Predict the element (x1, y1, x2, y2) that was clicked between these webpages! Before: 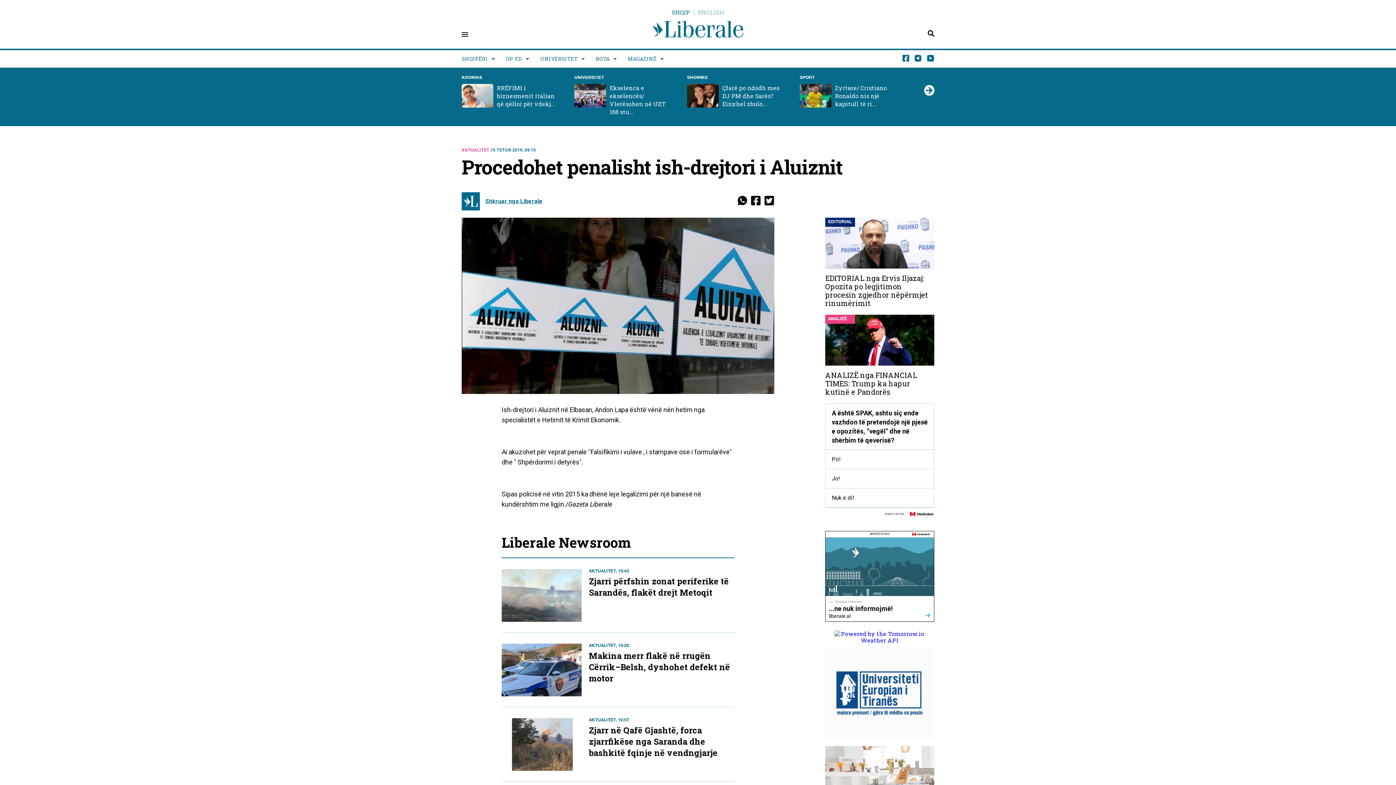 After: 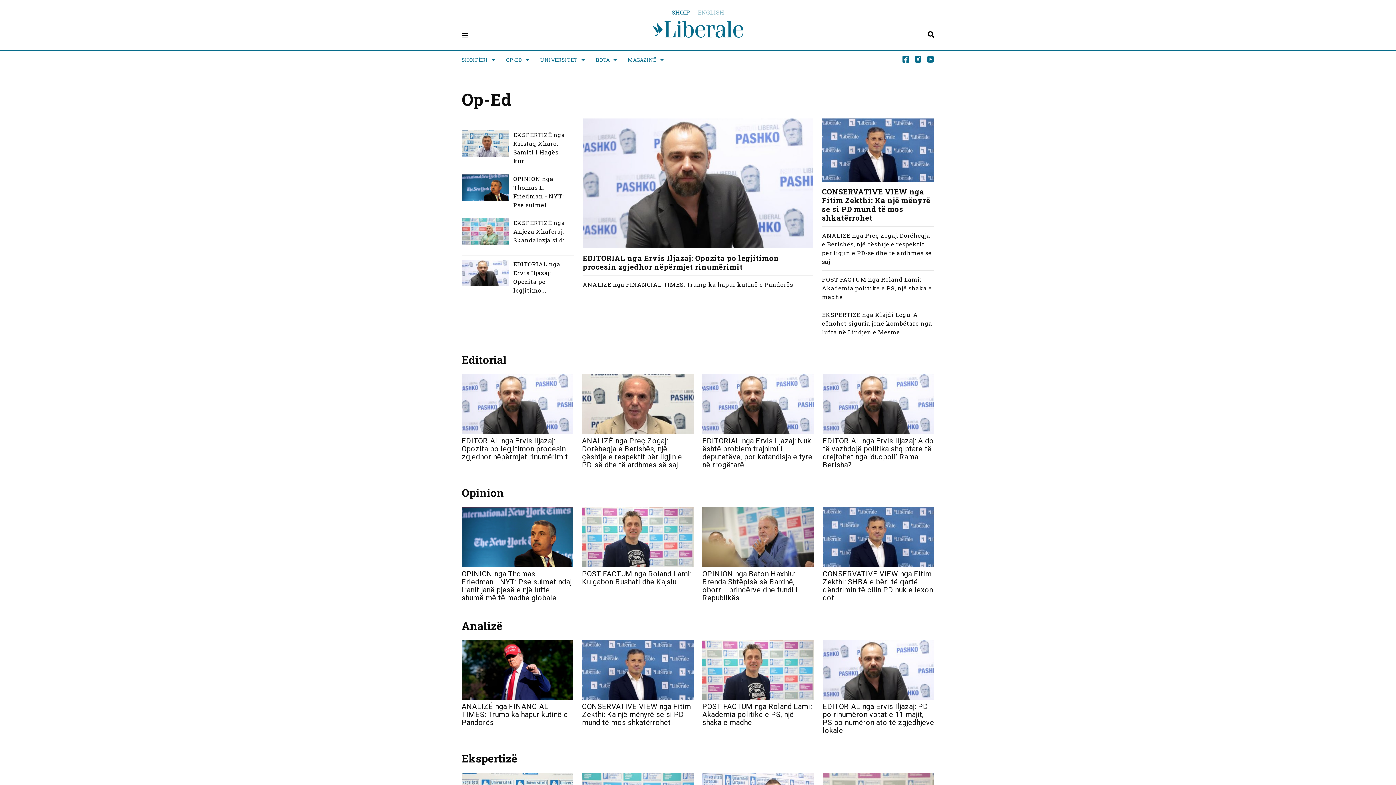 Action: label: OP-ED bbox: (506, 50, 529, 67)